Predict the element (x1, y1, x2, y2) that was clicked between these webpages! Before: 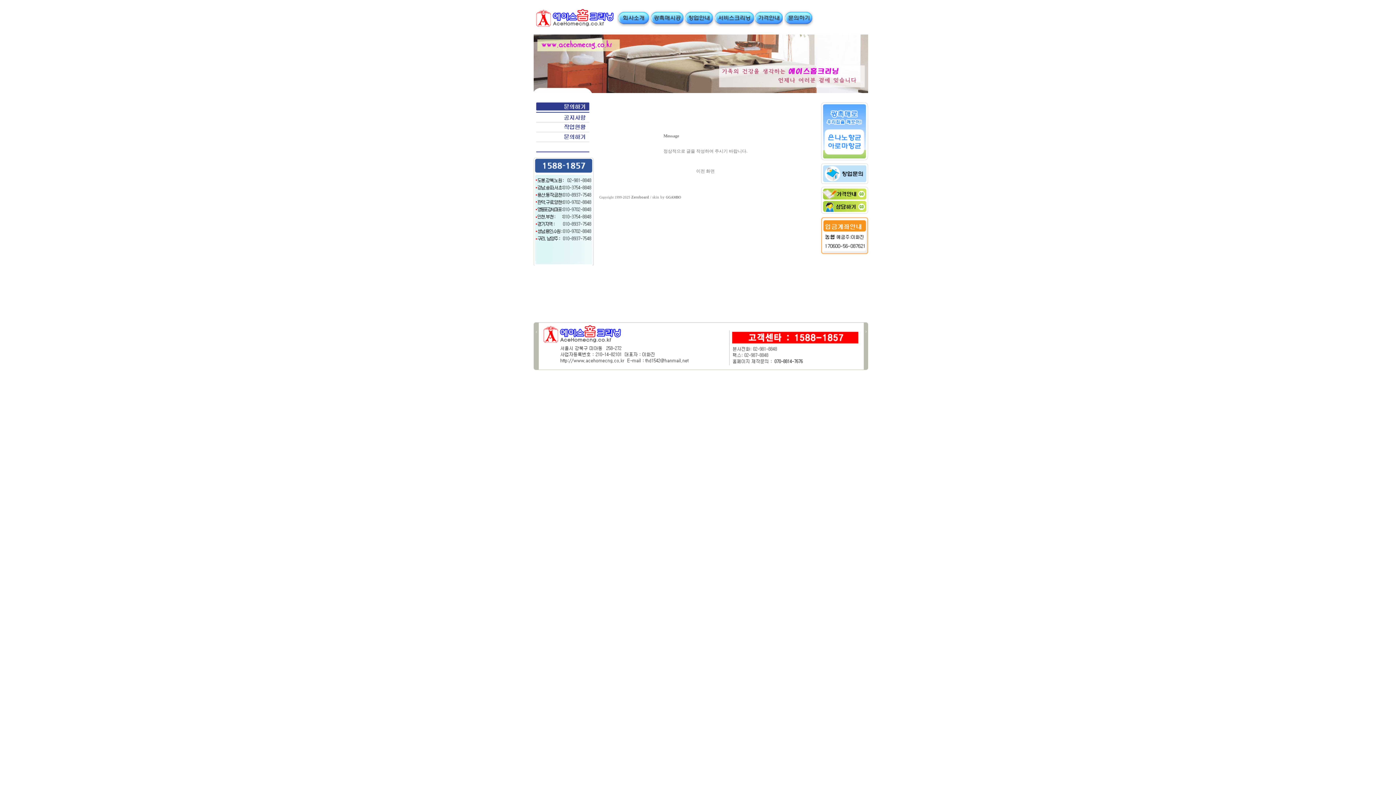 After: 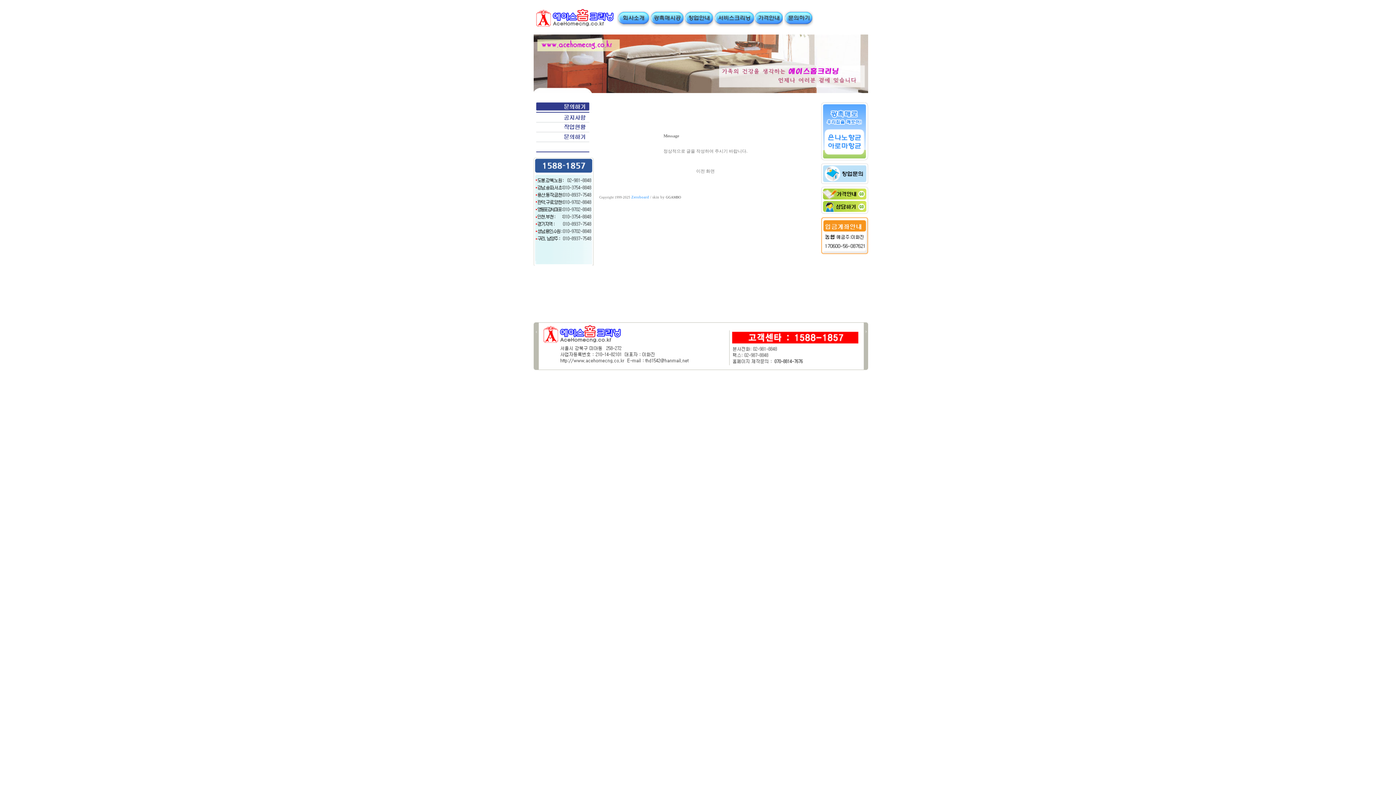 Action: label: Zeroboard bbox: (631, 195, 649, 199)